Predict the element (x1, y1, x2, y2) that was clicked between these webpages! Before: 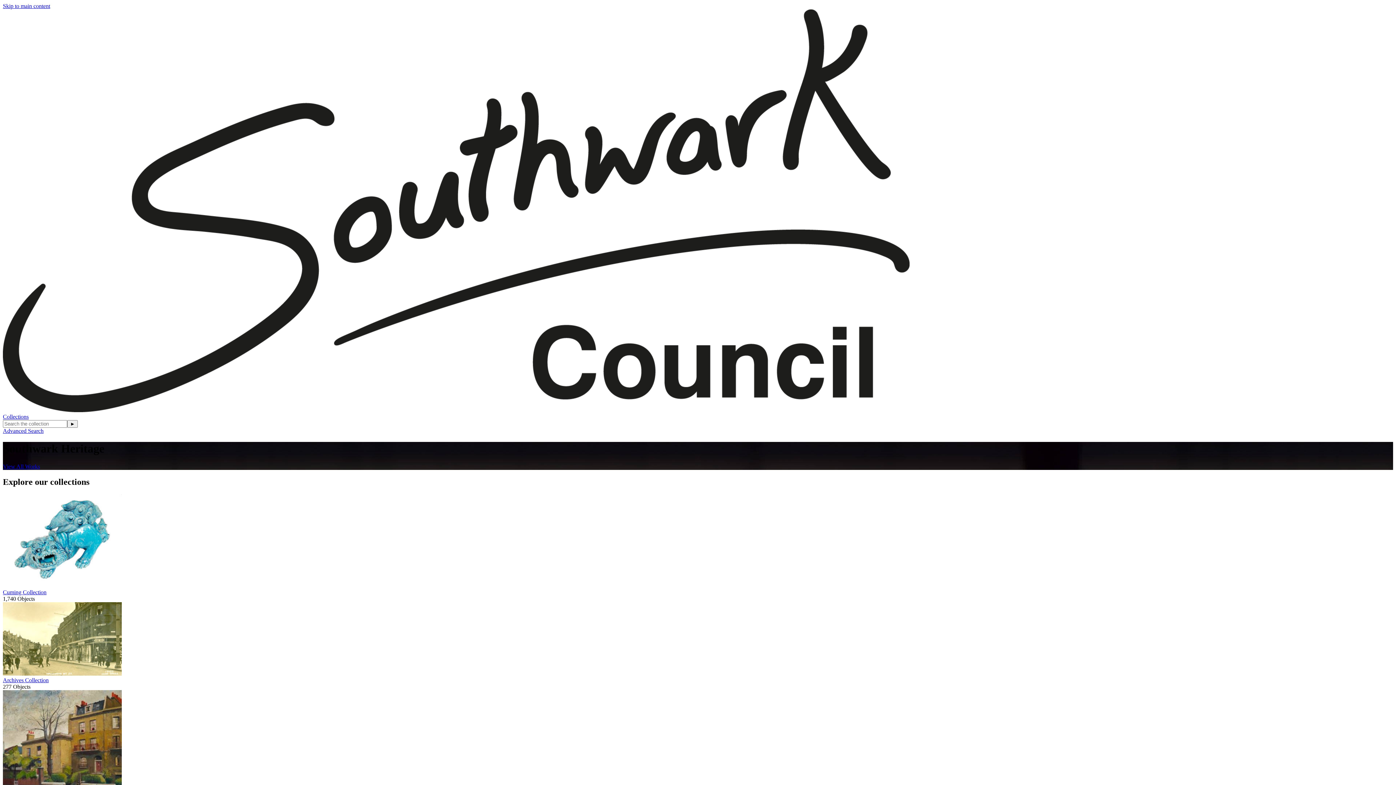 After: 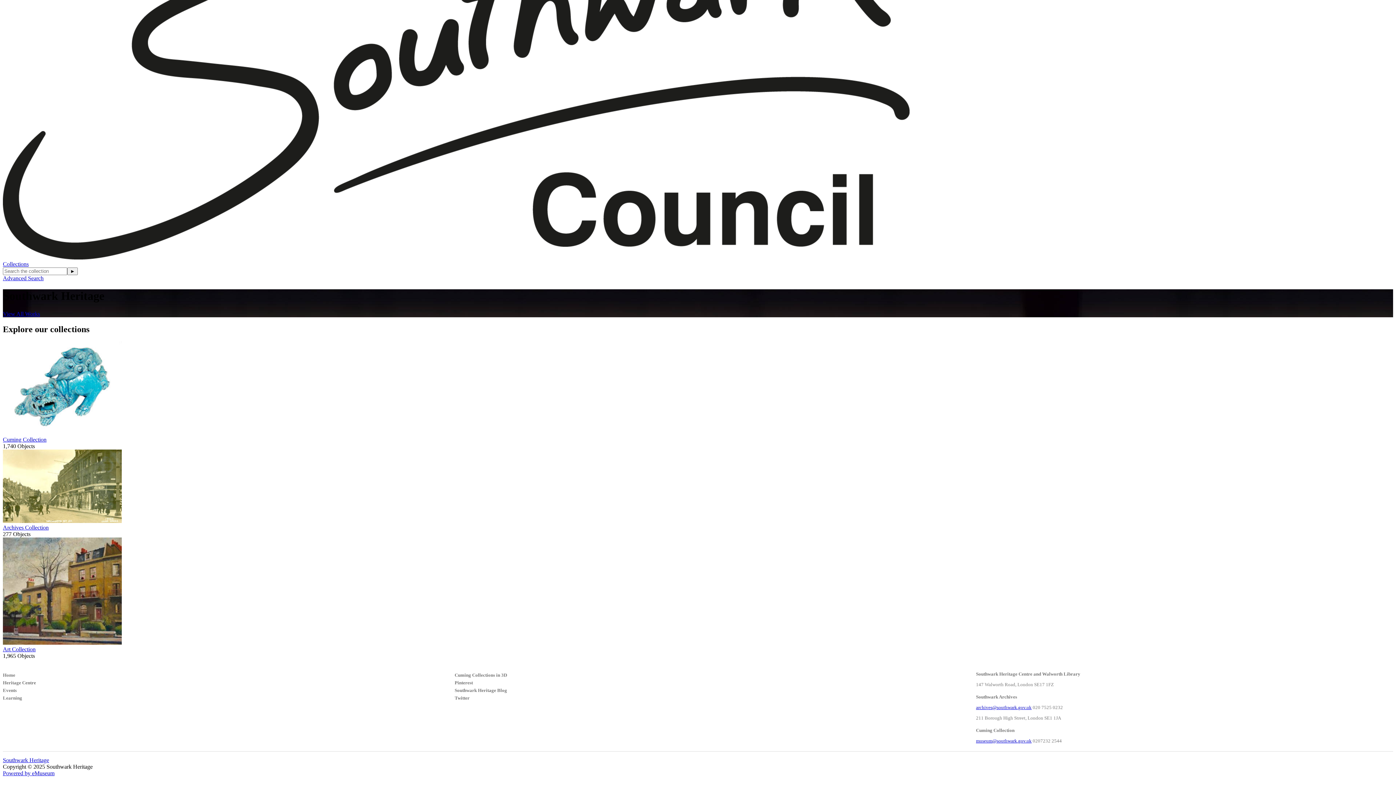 Action: label: Skip to main content bbox: (2, 2, 50, 9)